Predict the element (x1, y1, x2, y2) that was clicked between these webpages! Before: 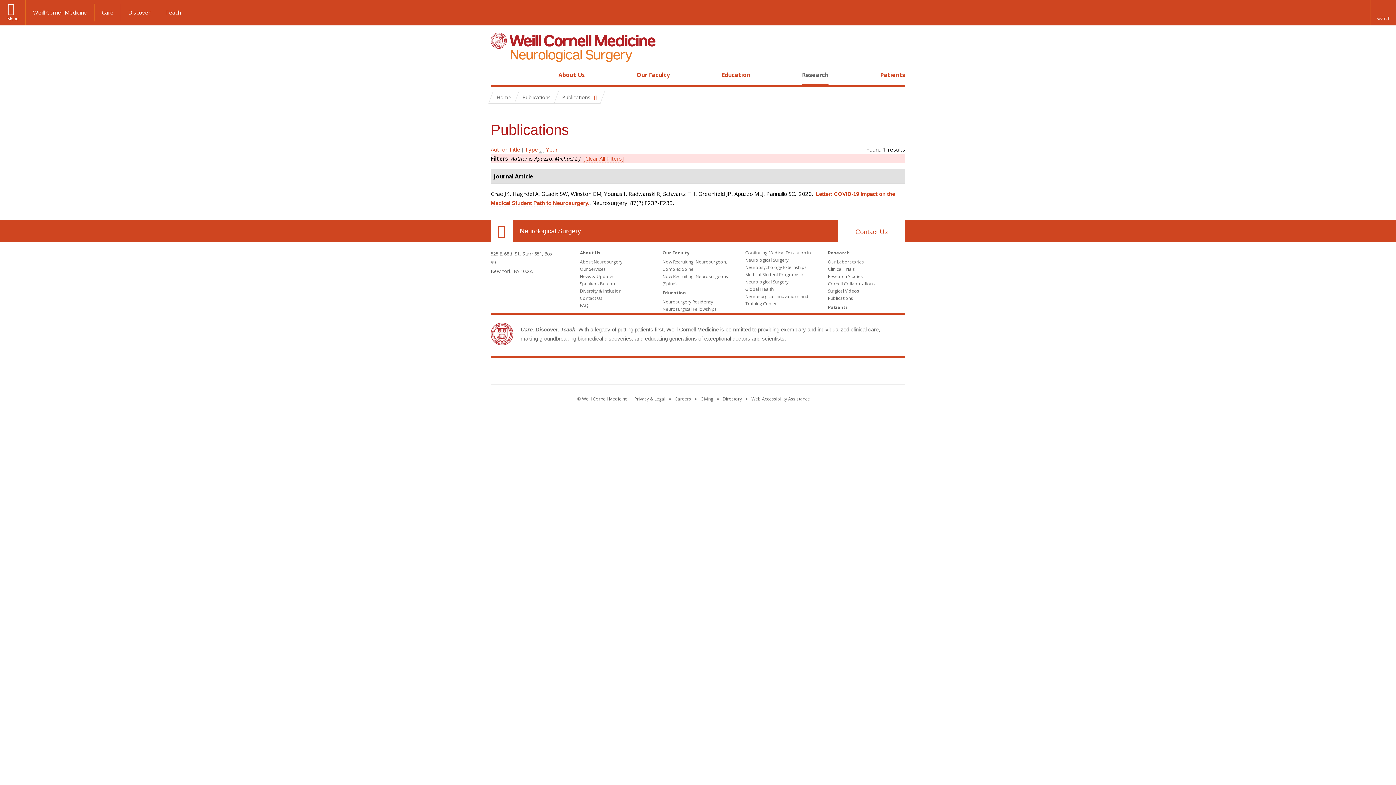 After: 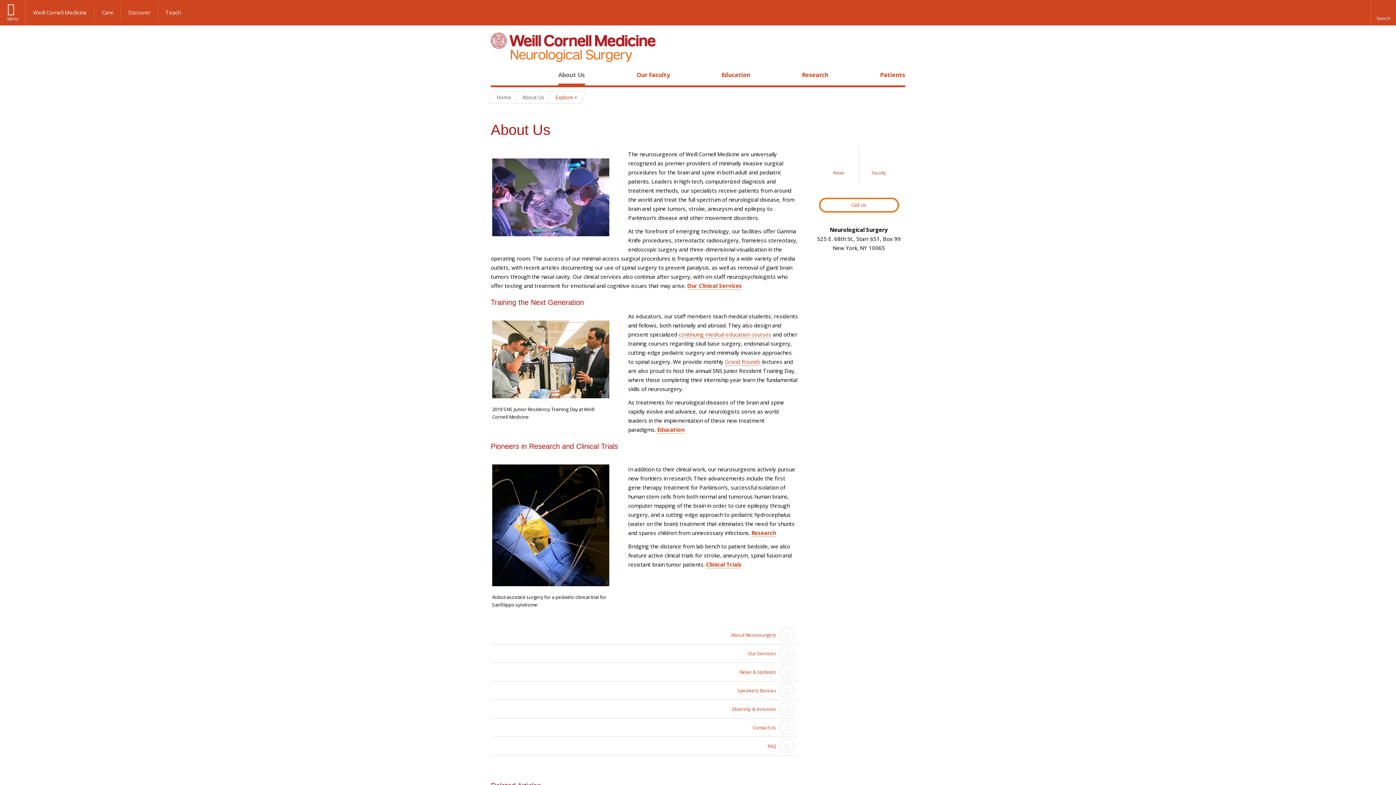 Action: label: About Us bbox: (558, 70, 585, 78)